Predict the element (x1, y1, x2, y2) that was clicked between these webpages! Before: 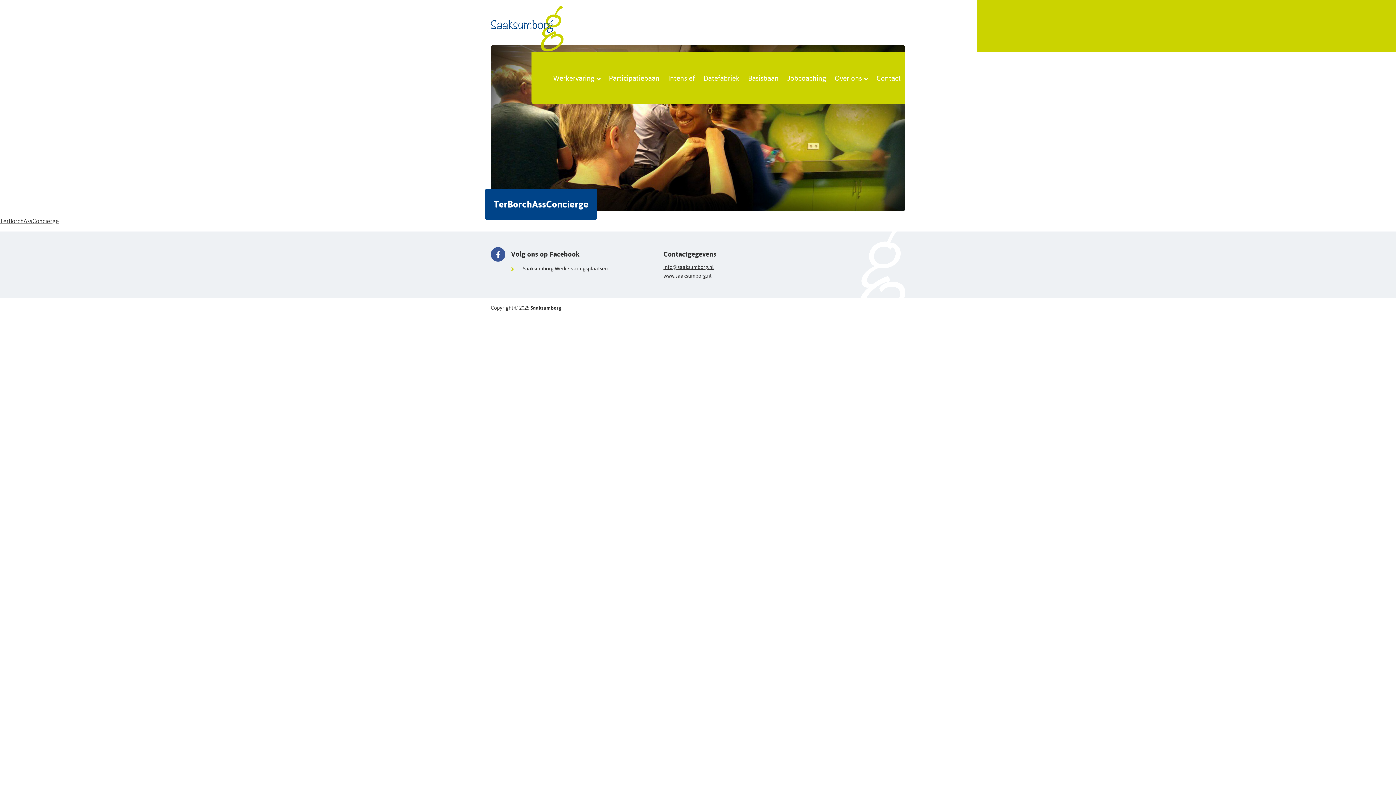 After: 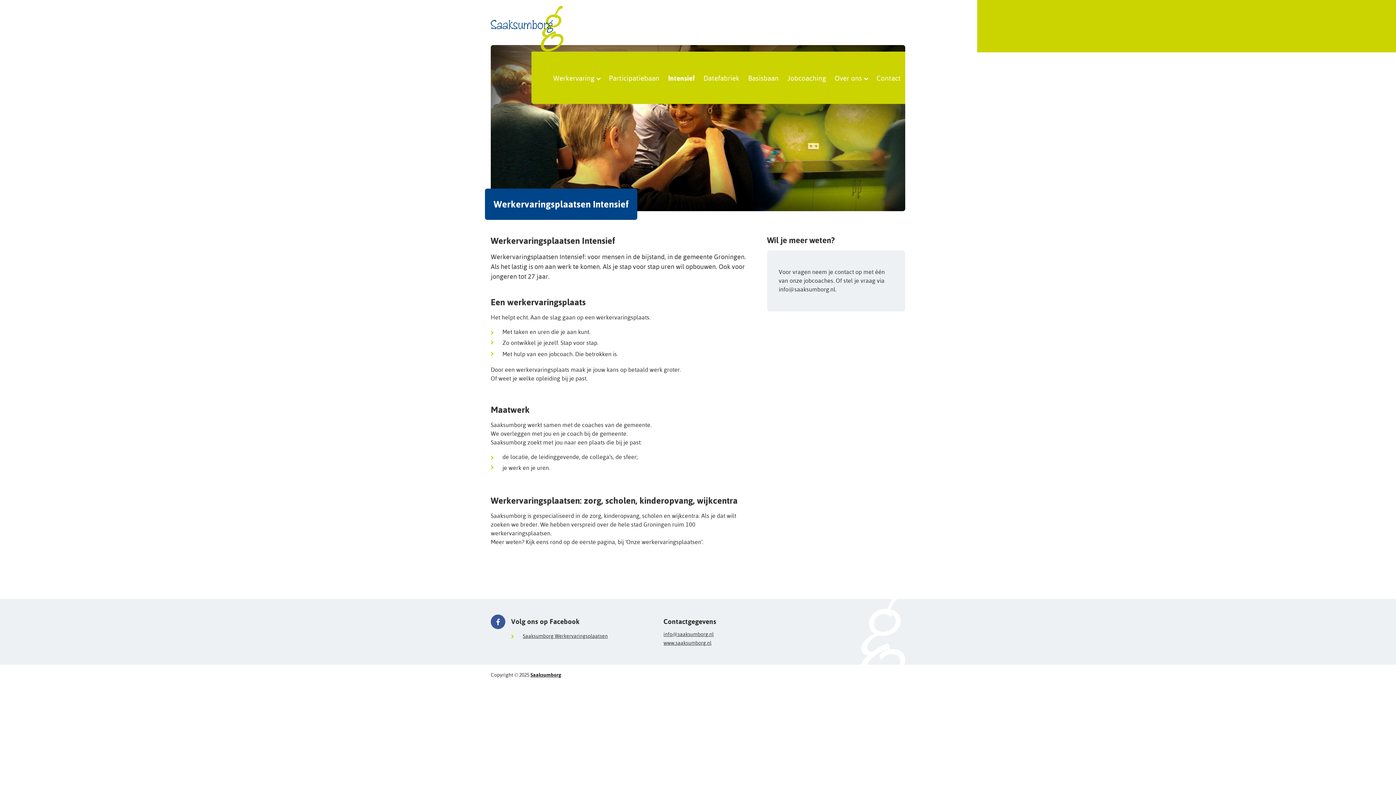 Action: label: Intensief bbox: (668, 60, 694, 95)